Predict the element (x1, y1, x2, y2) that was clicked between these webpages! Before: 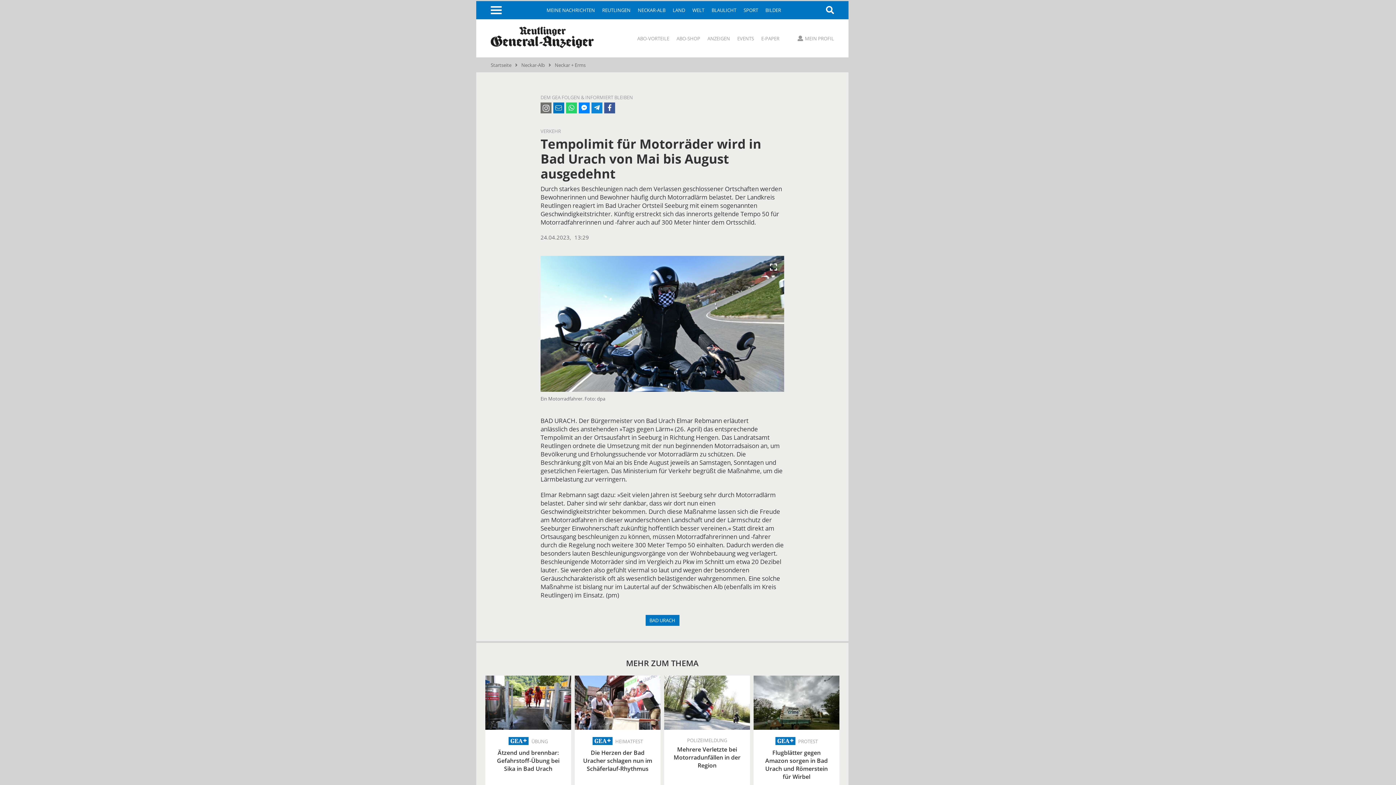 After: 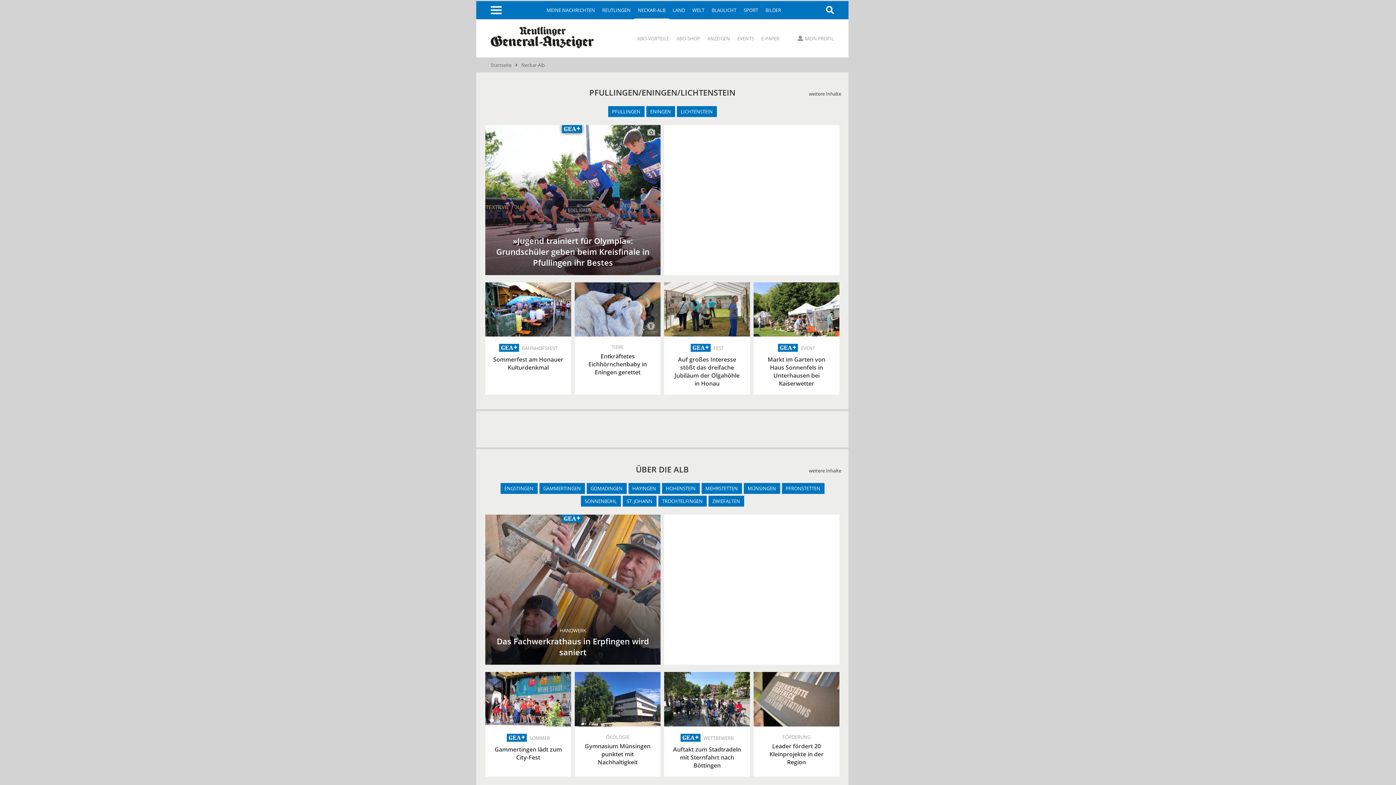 Action: label: Neckar-Alb bbox: (521, 61, 545, 68)